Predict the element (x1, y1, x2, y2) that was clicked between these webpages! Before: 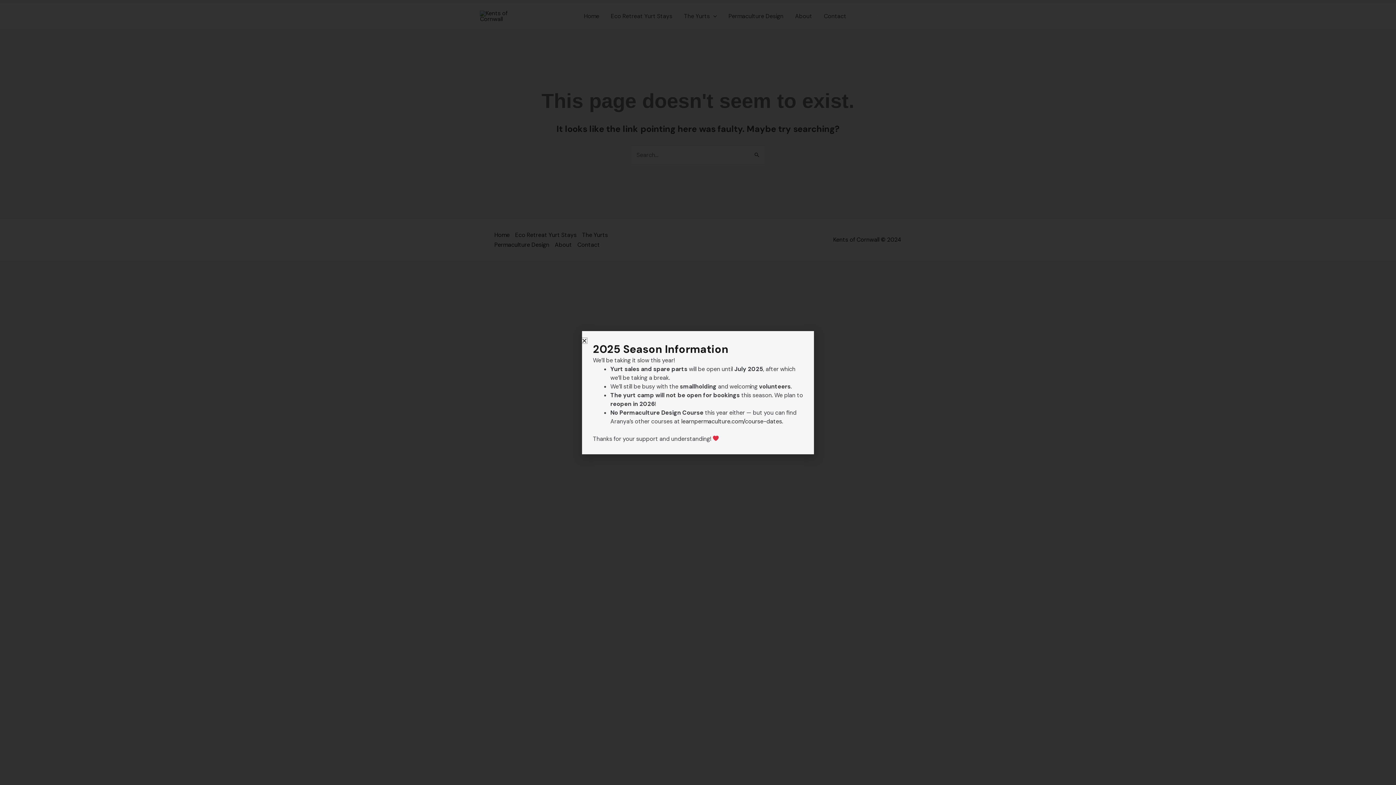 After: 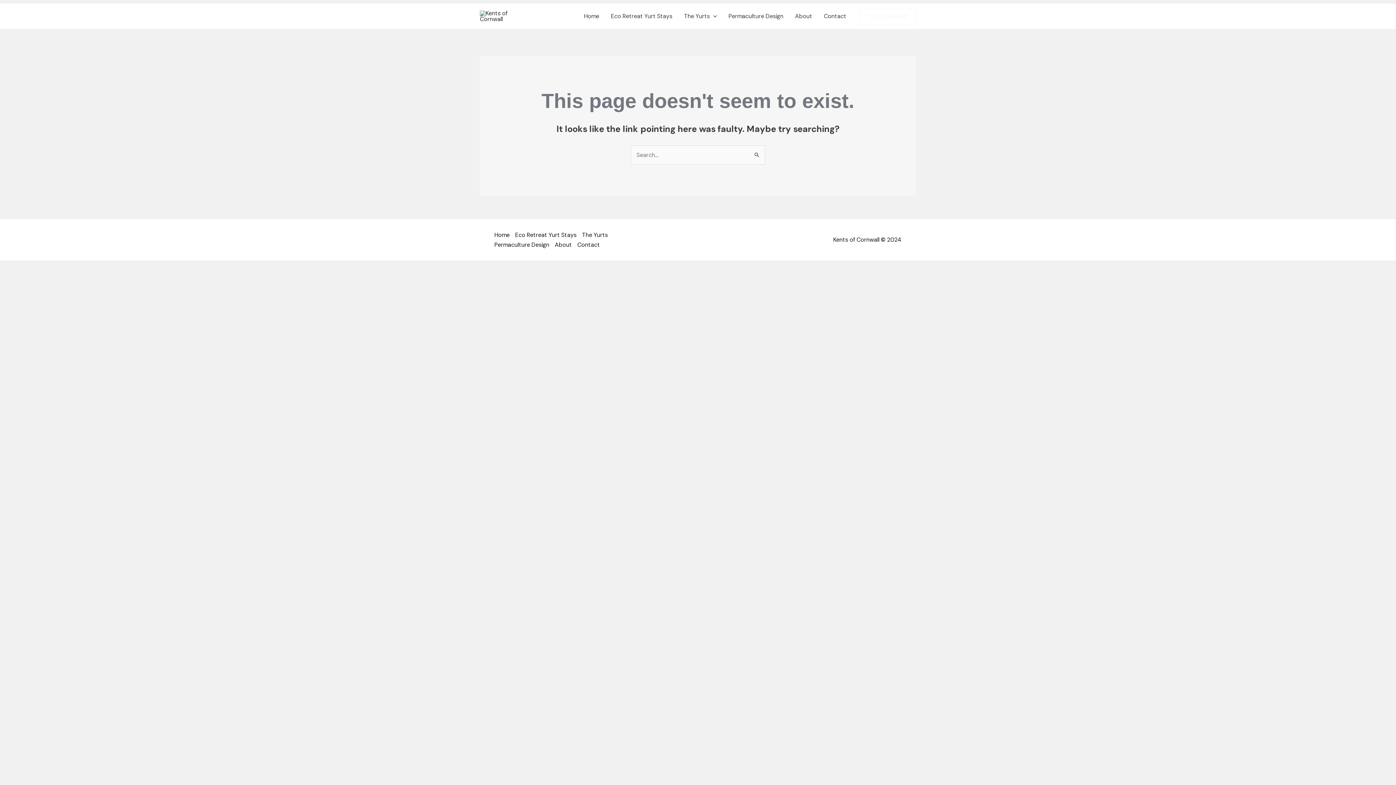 Action: bbox: (581, 338, 587, 343) label: Close